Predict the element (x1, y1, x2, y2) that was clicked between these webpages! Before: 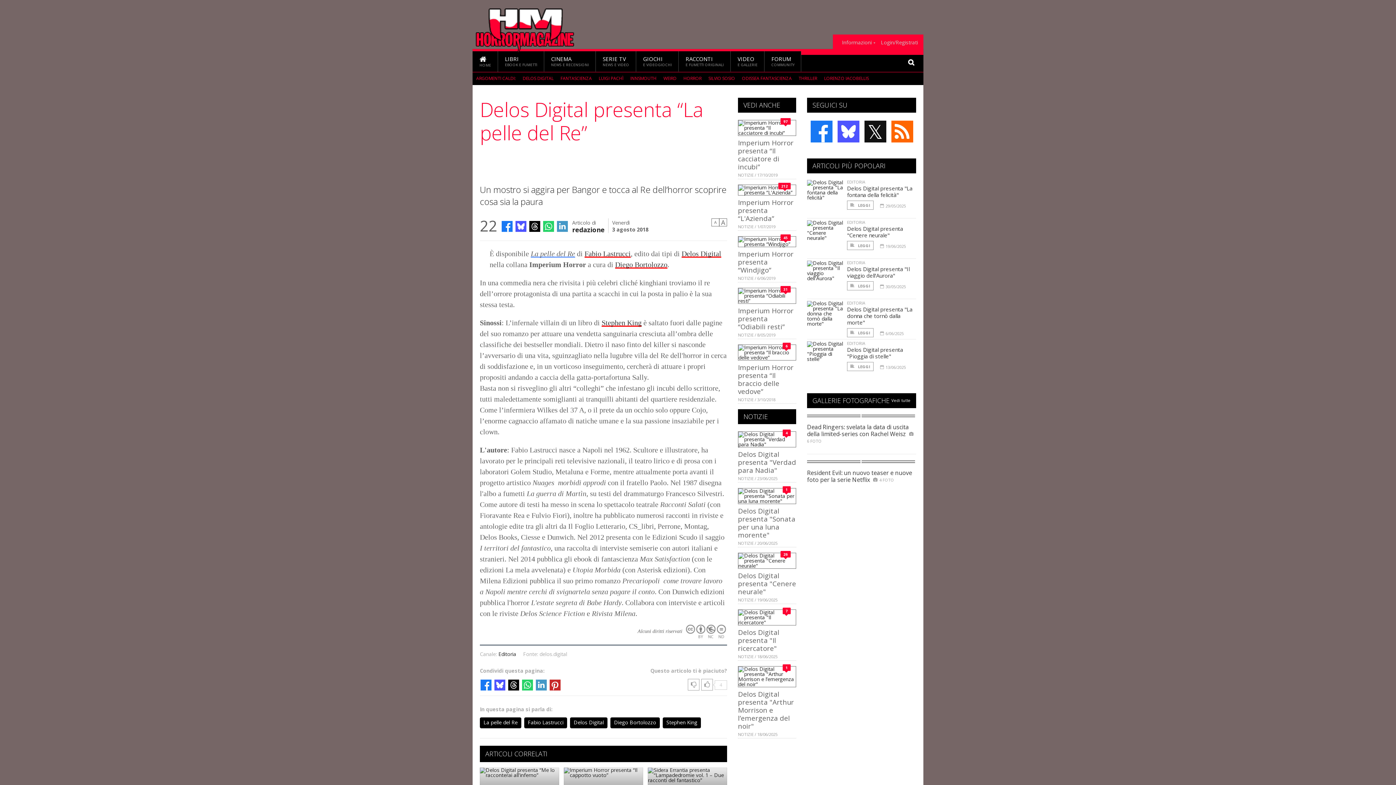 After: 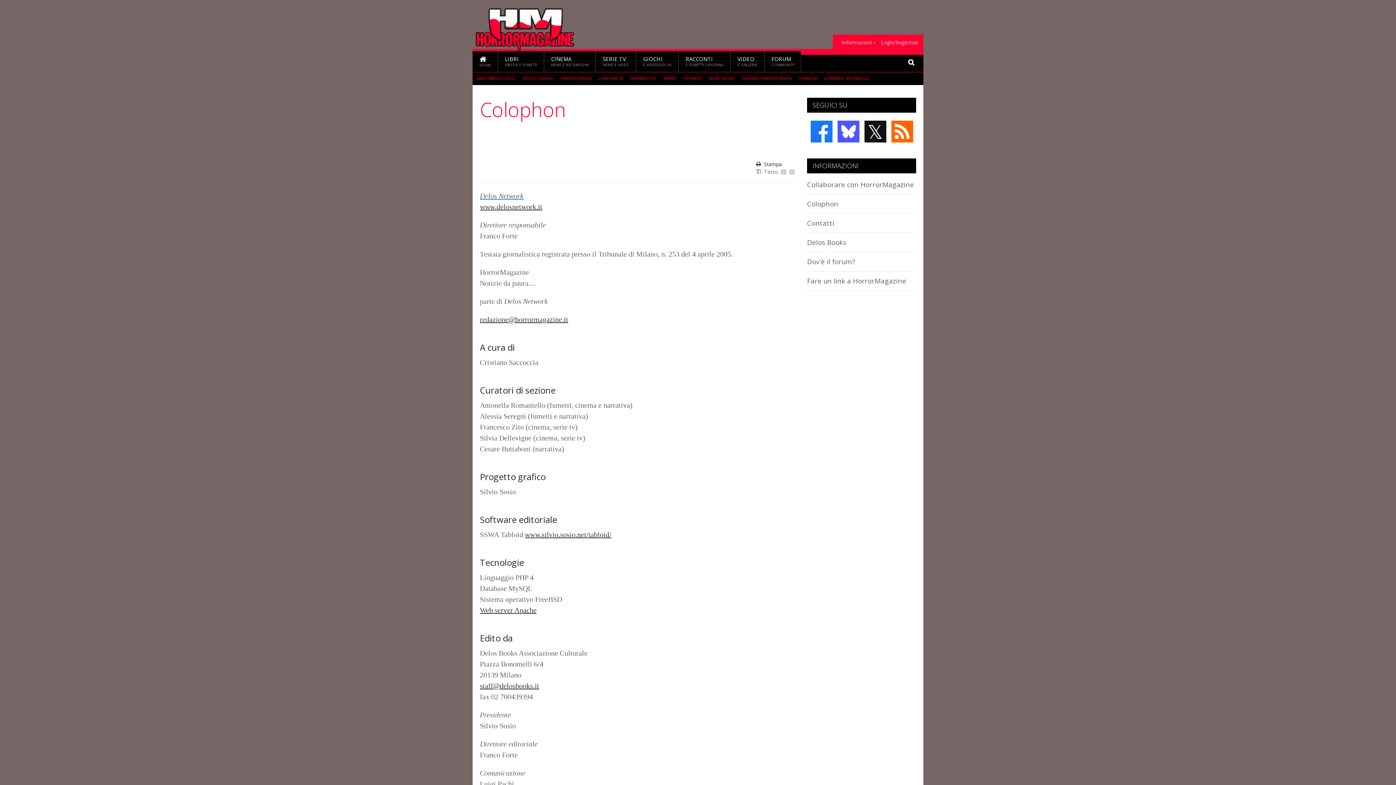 Action: bbox: (842, 40, 875, 45) label: Informazioni